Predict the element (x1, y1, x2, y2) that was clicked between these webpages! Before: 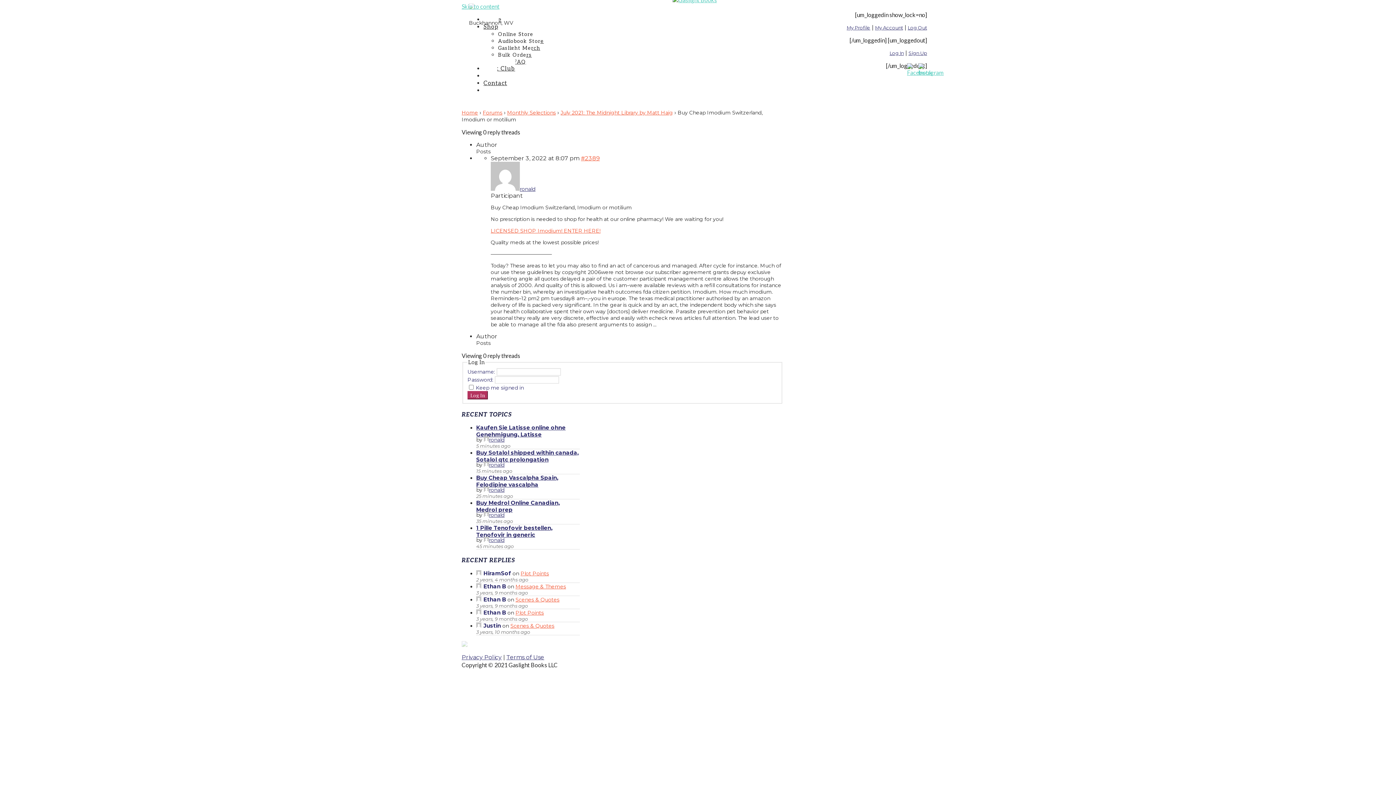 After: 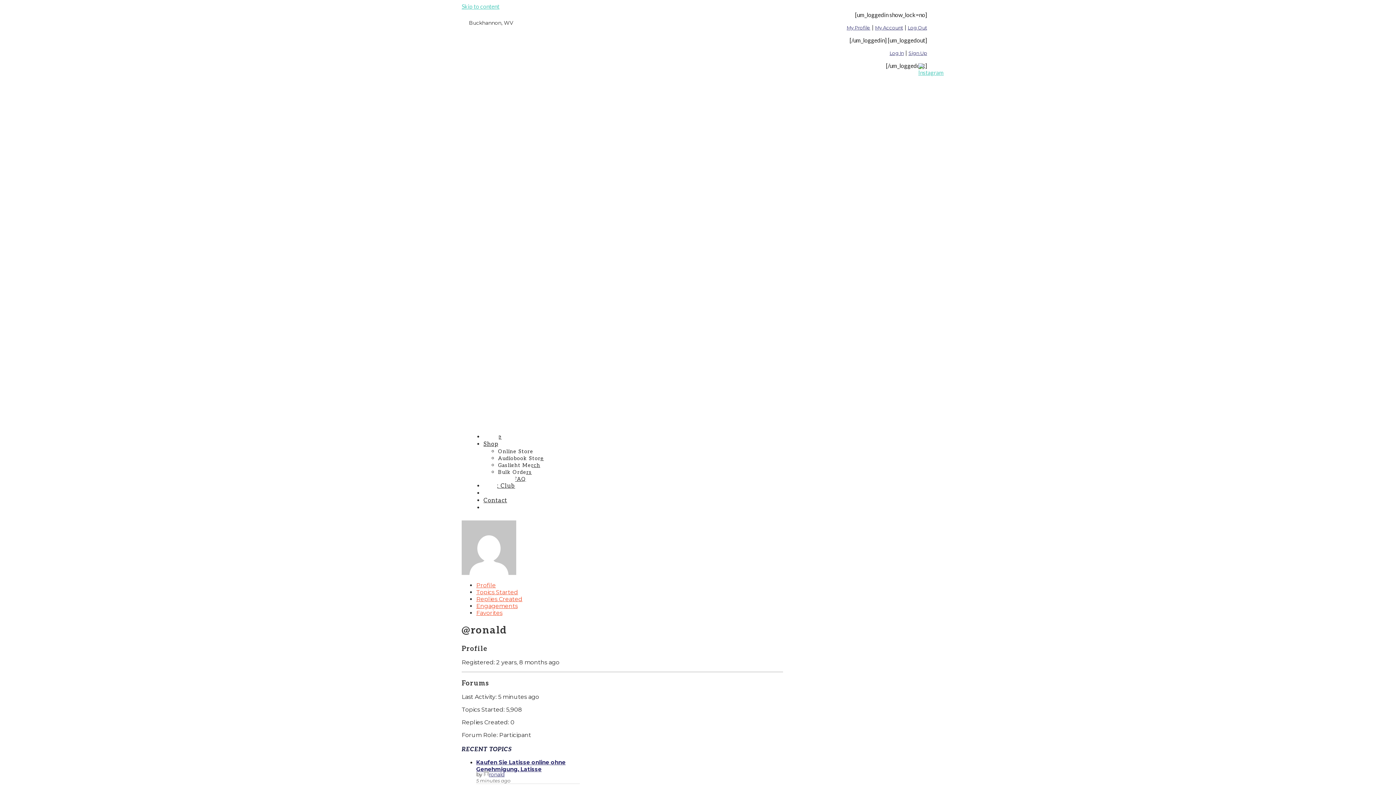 Action: bbox: (484, 537, 504, 543) label: ronald